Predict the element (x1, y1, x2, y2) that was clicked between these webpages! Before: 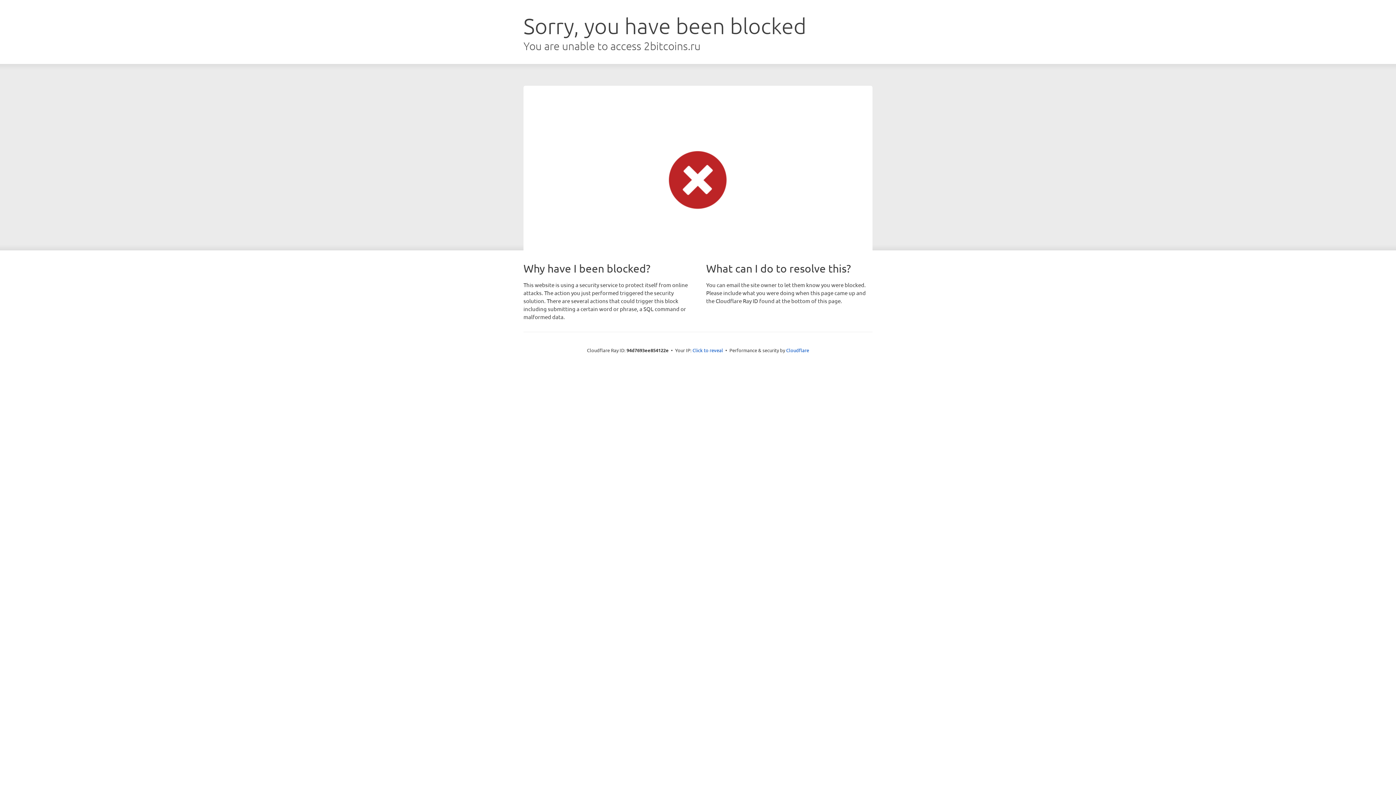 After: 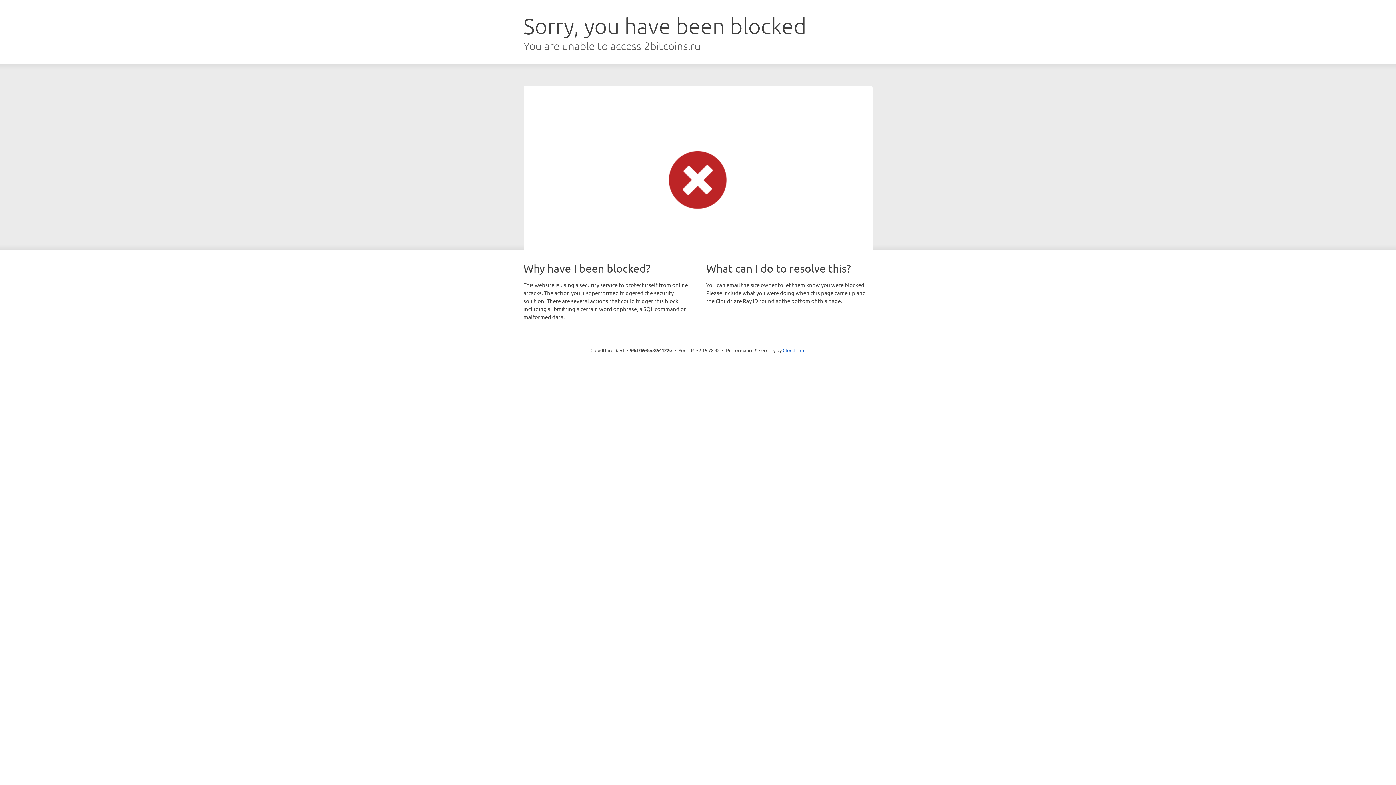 Action: bbox: (692, 346, 723, 353) label: Click to reveal